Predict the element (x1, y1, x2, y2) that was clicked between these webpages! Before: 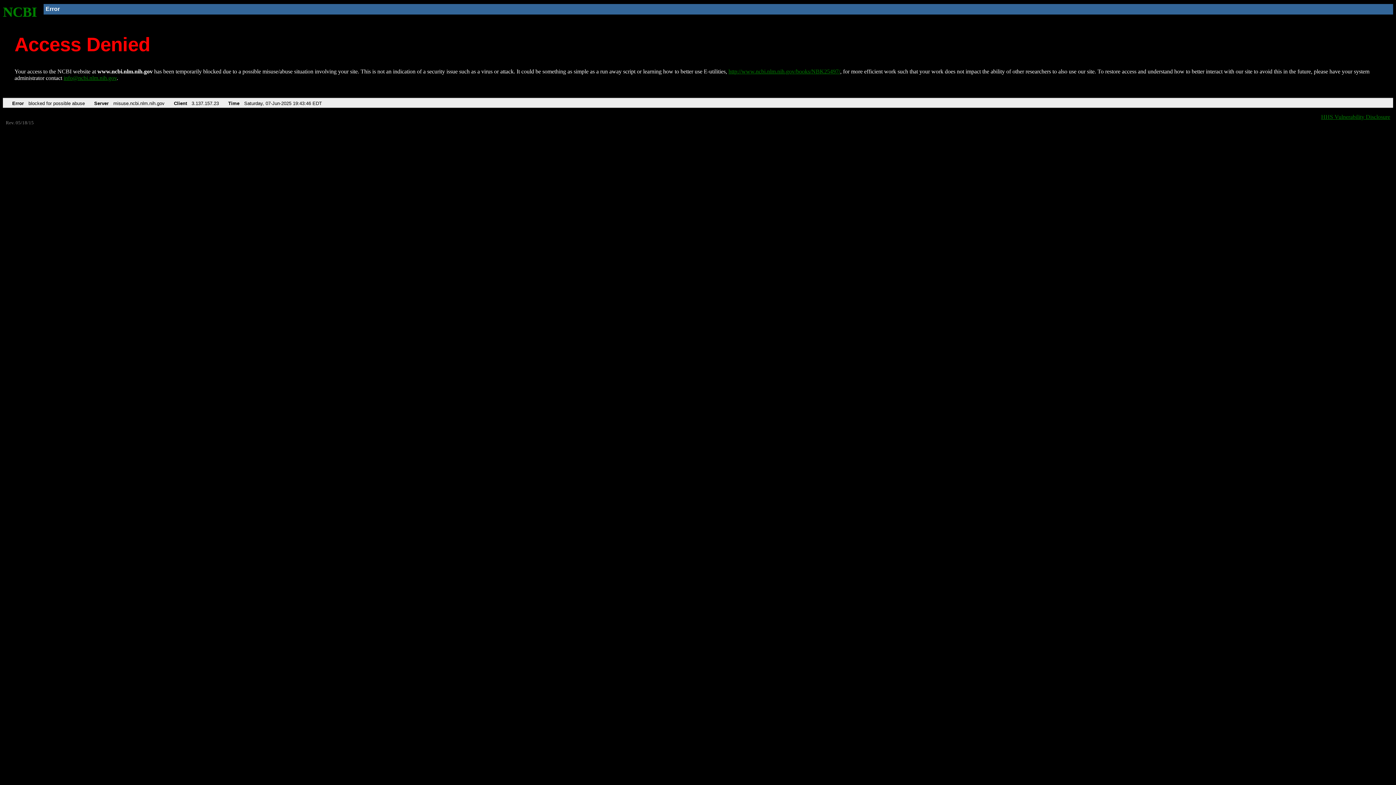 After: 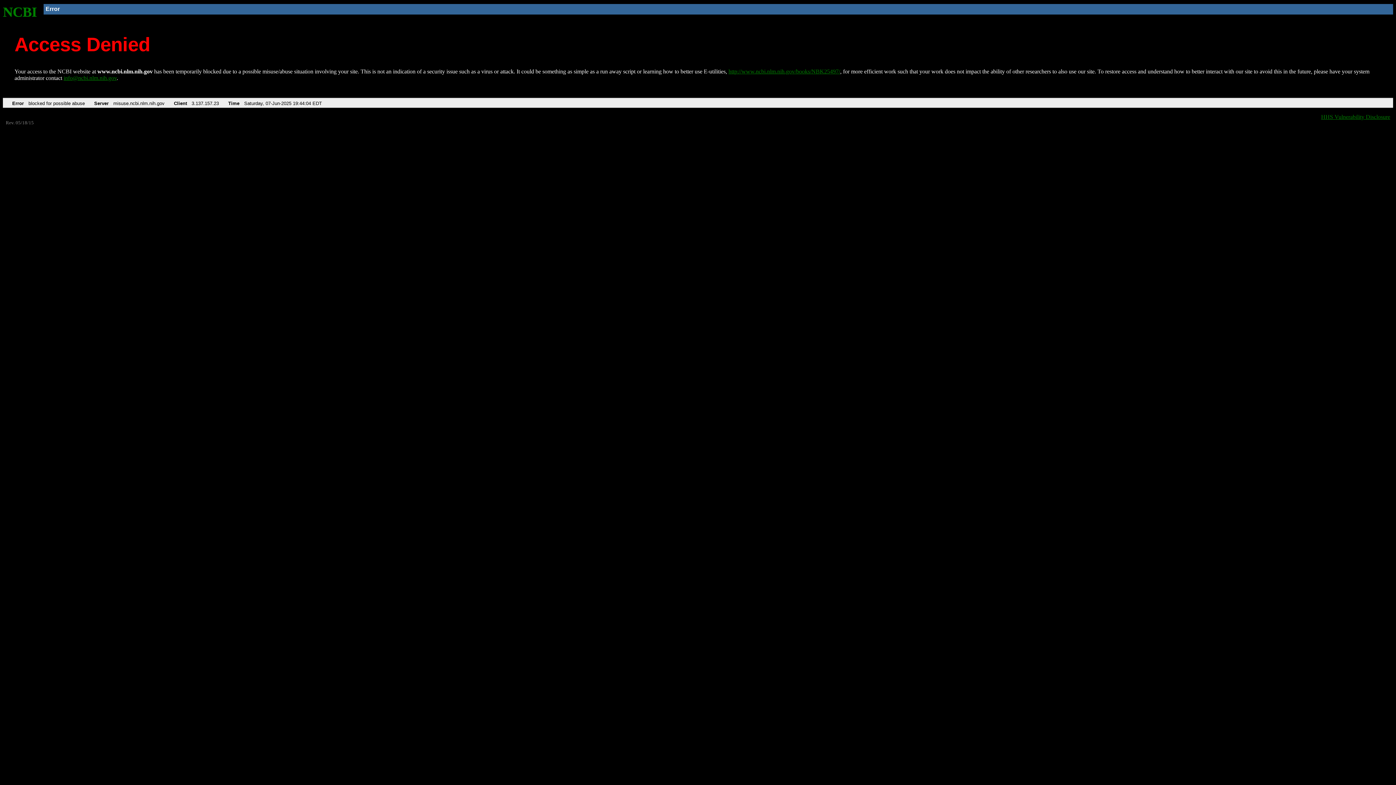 Action: bbox: (2, 4, 37, 19) label: NCBI